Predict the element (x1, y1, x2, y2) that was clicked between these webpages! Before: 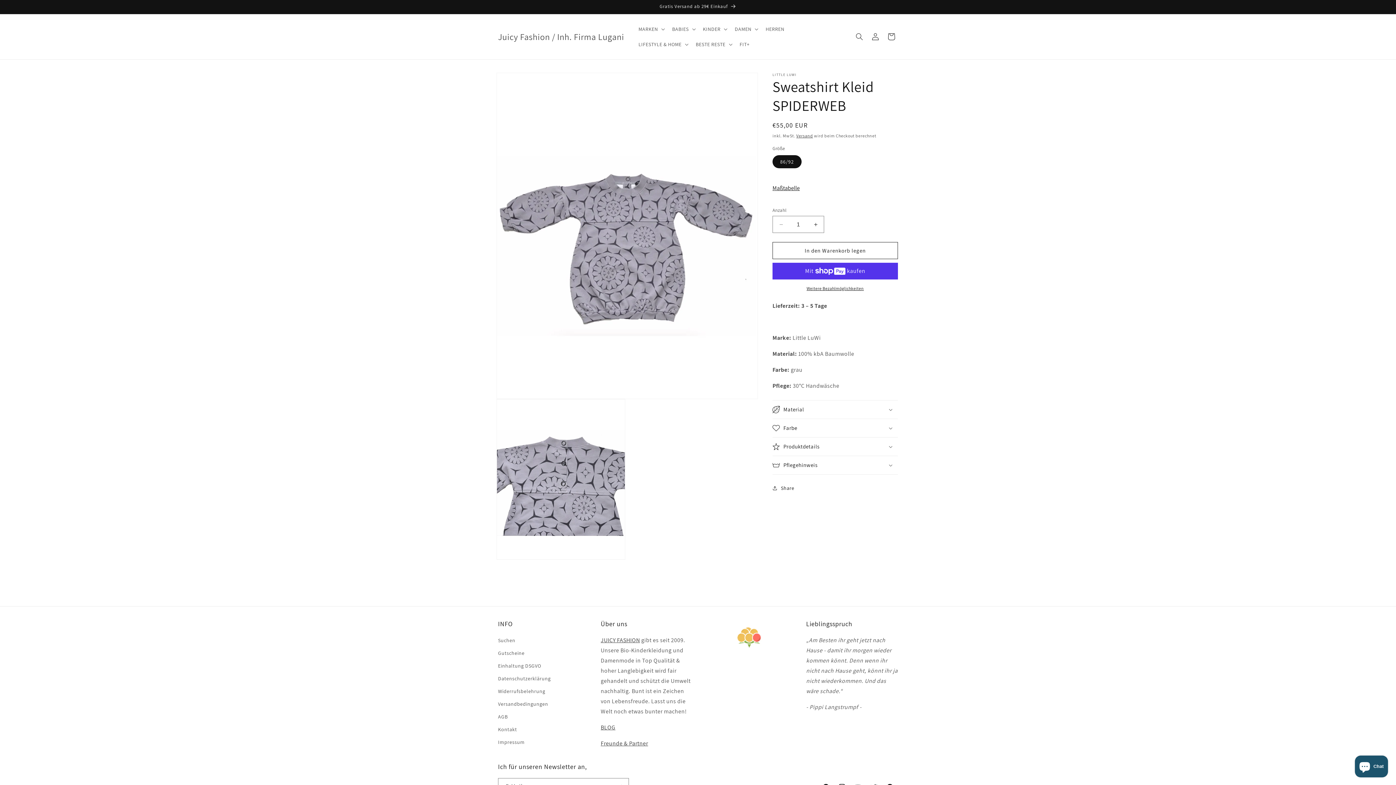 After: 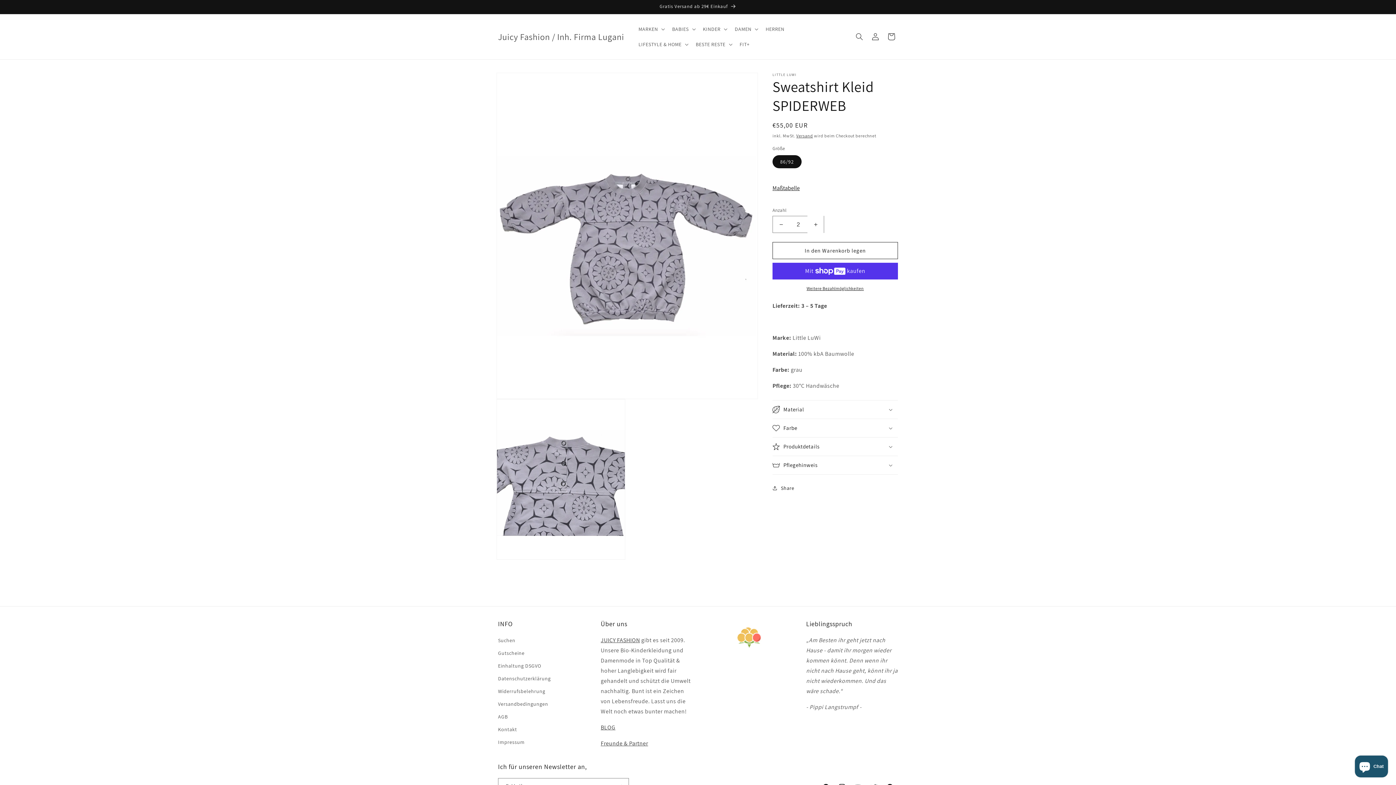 Action: bbox: (807, 216, 824, 233) label: Erhöhe die Menge für Sweatshirt Kleid SPIDERWEB